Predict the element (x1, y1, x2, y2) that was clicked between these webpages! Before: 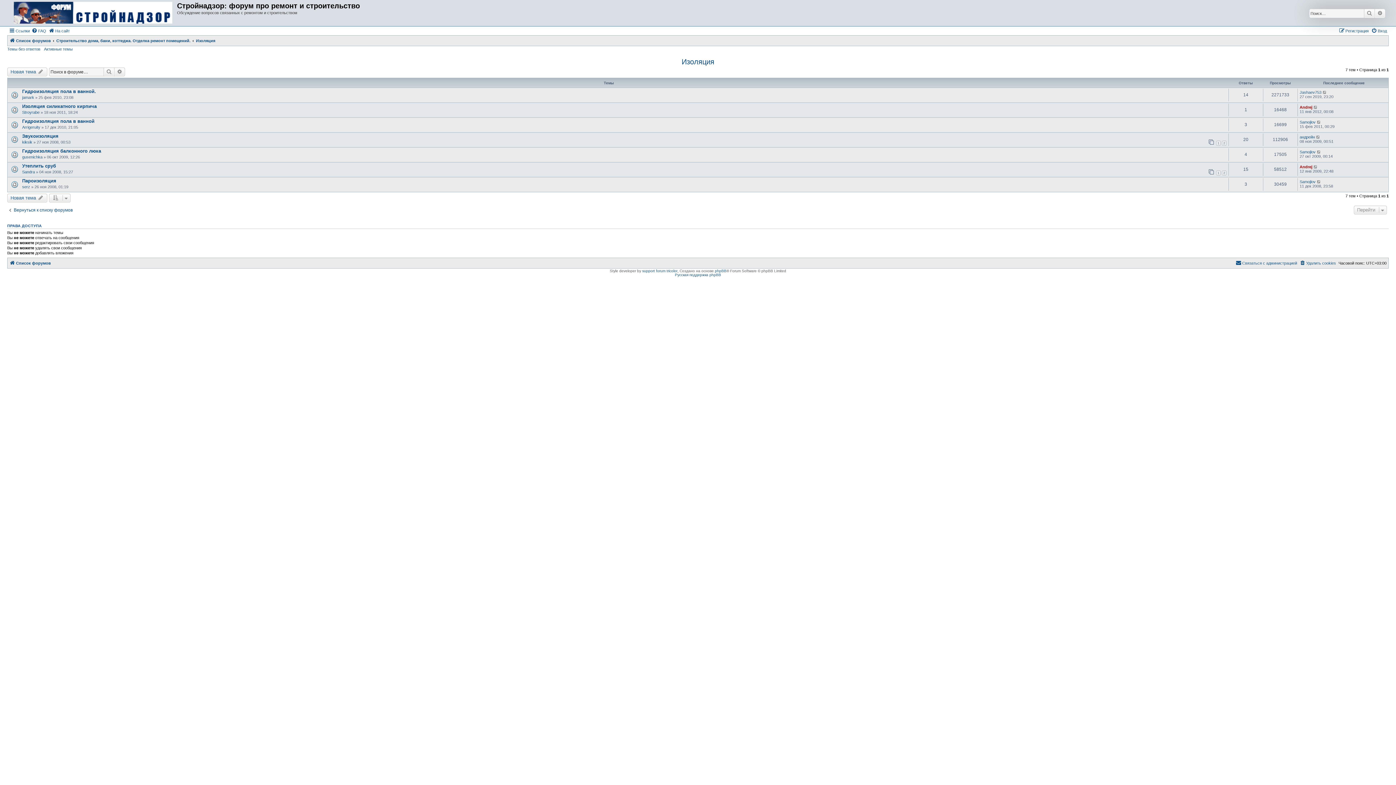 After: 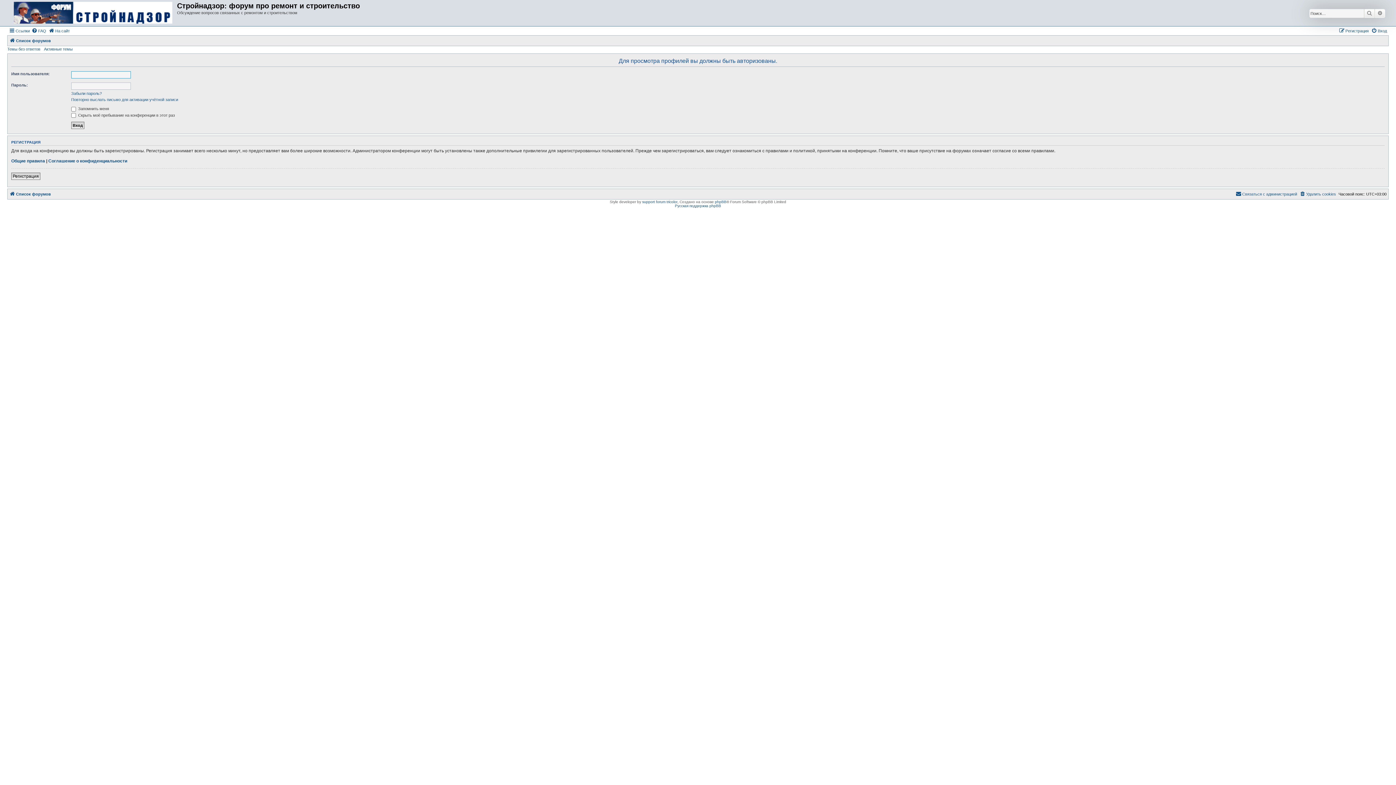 Action: bbox: (22, 140, 32, 144) label: kiksik